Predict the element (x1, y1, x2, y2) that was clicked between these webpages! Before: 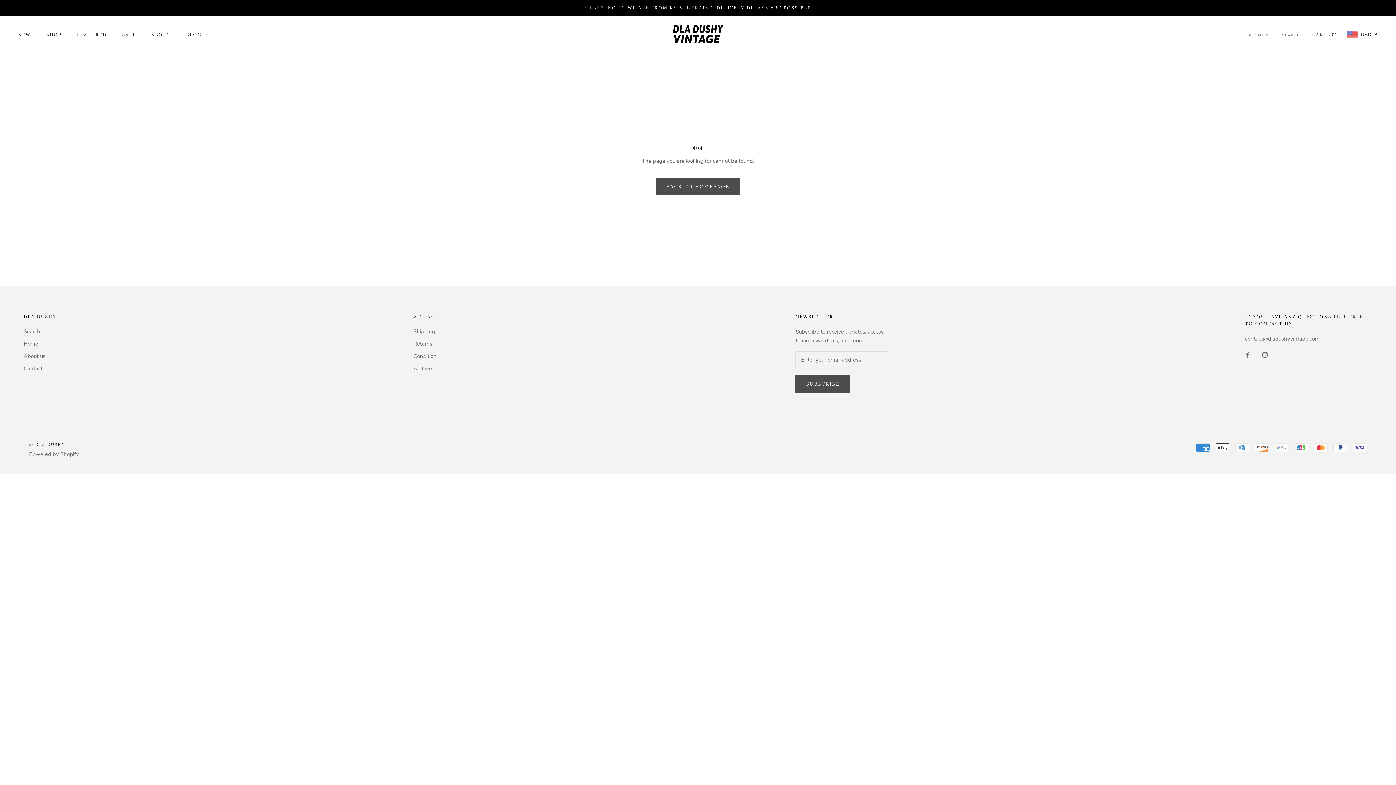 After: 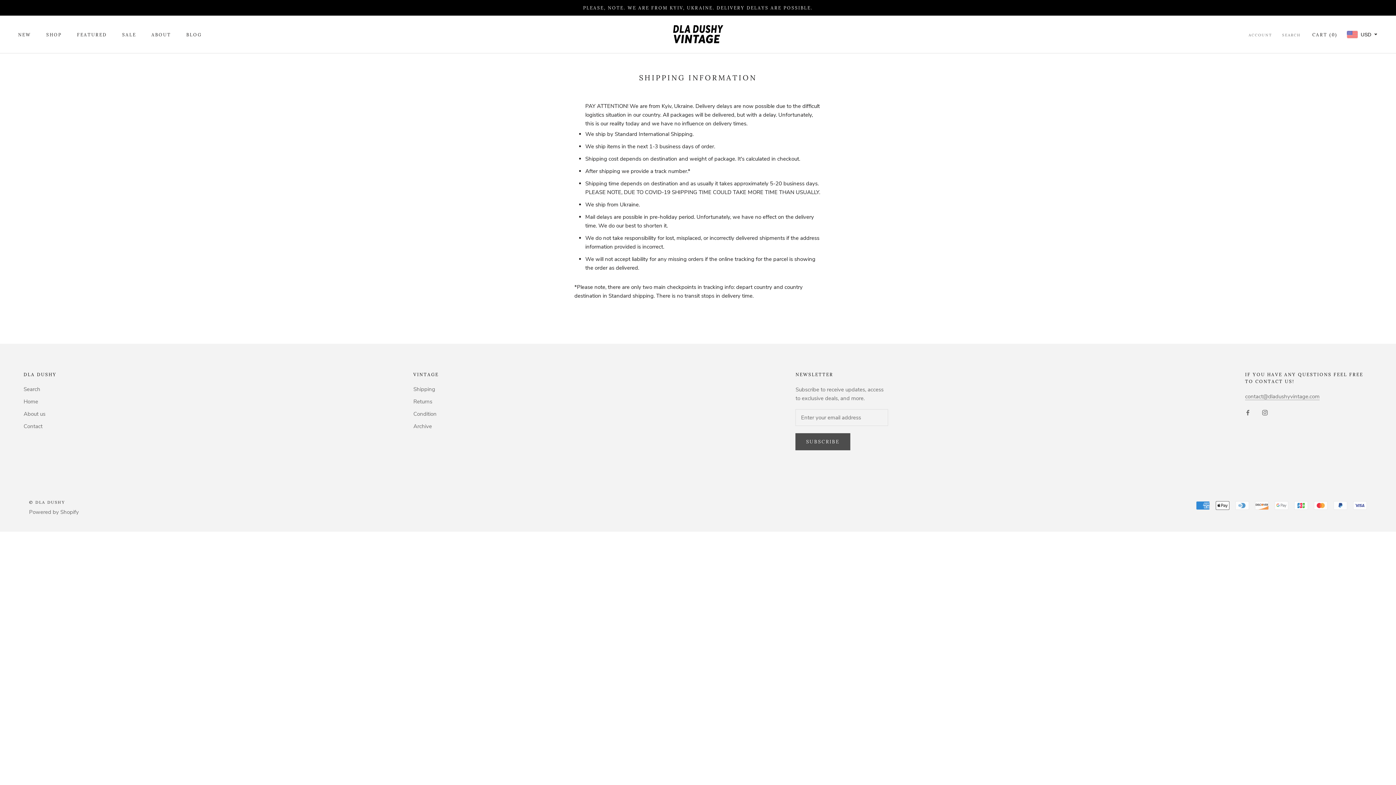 Action: bbox: (413, 327, 438, 335) label: Shipping